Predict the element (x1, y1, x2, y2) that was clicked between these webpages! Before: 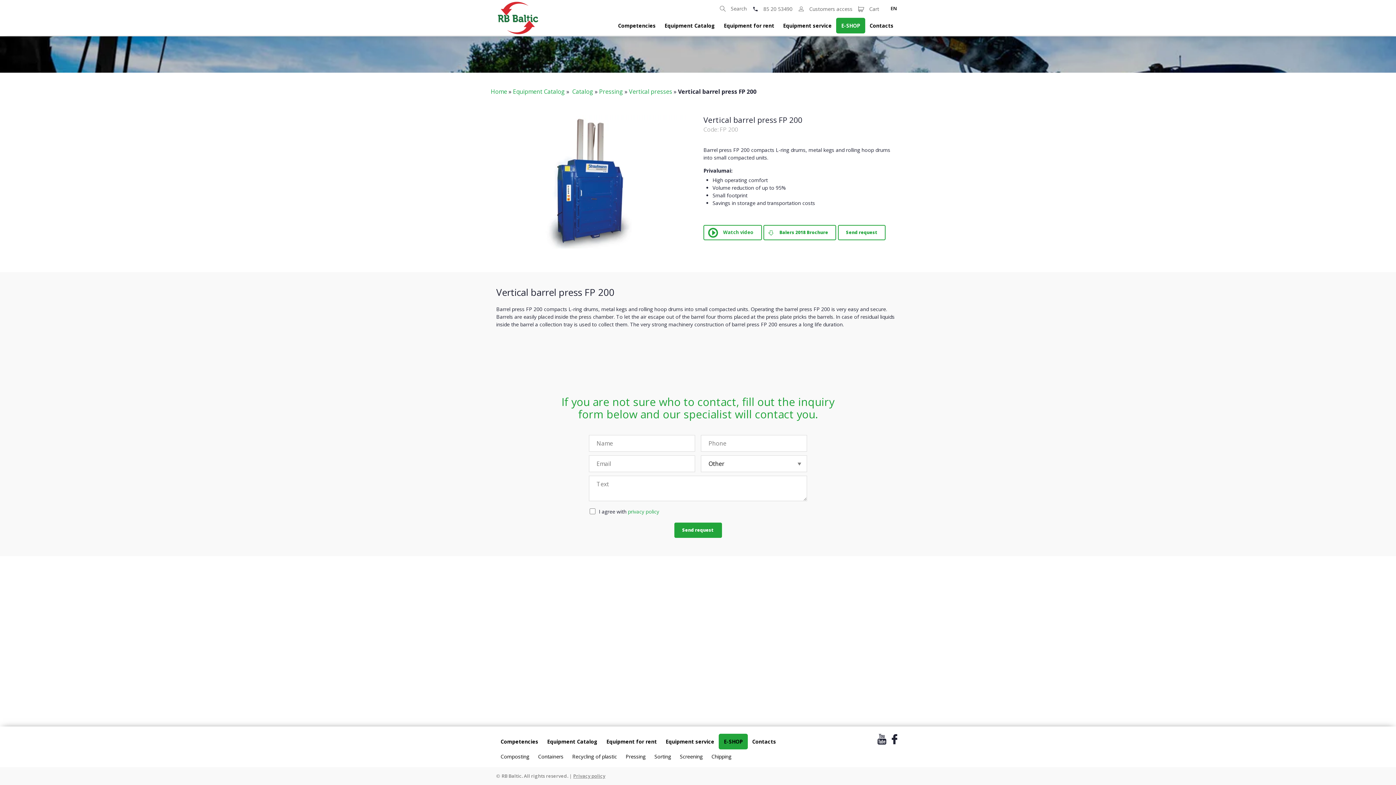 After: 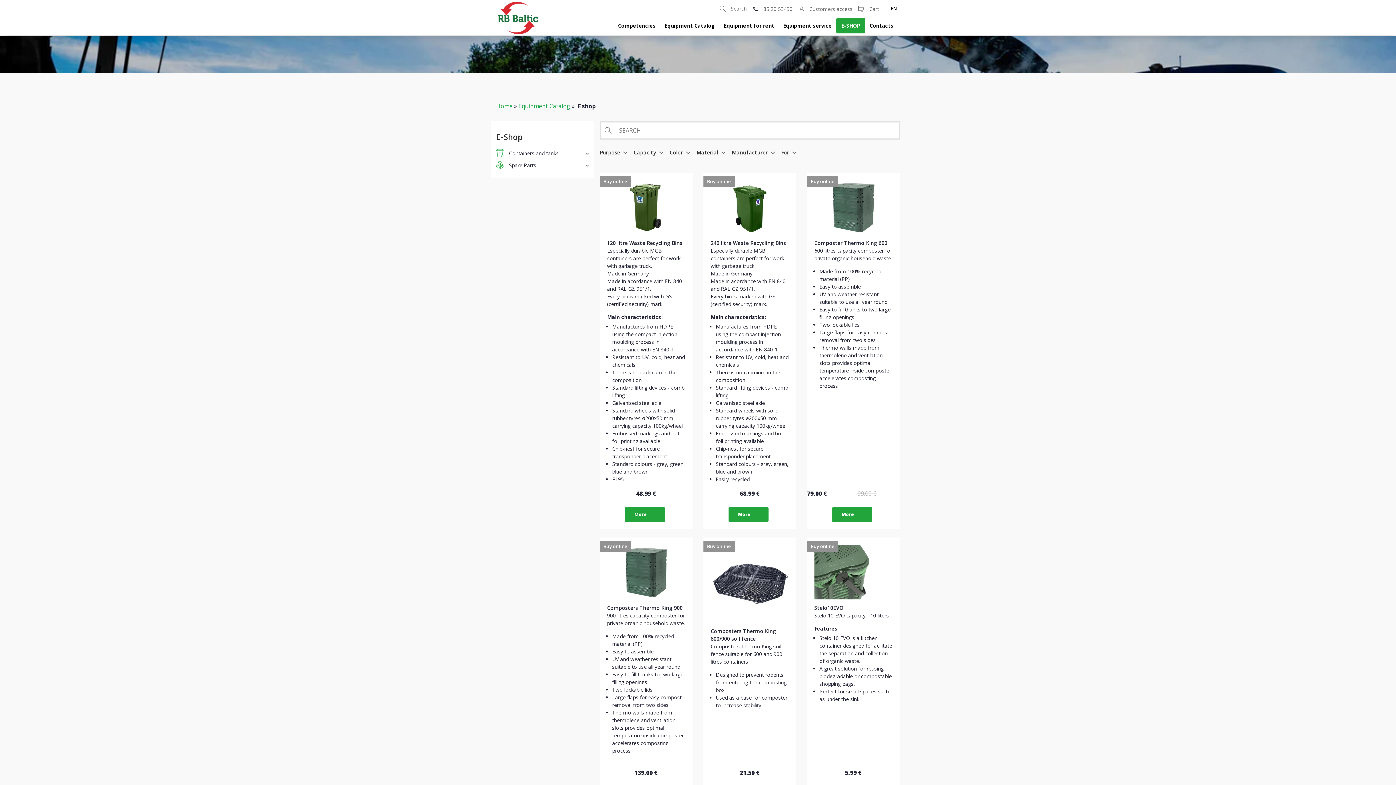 Action: label: E-SHOP bbox: (836, 17, 865, 33)